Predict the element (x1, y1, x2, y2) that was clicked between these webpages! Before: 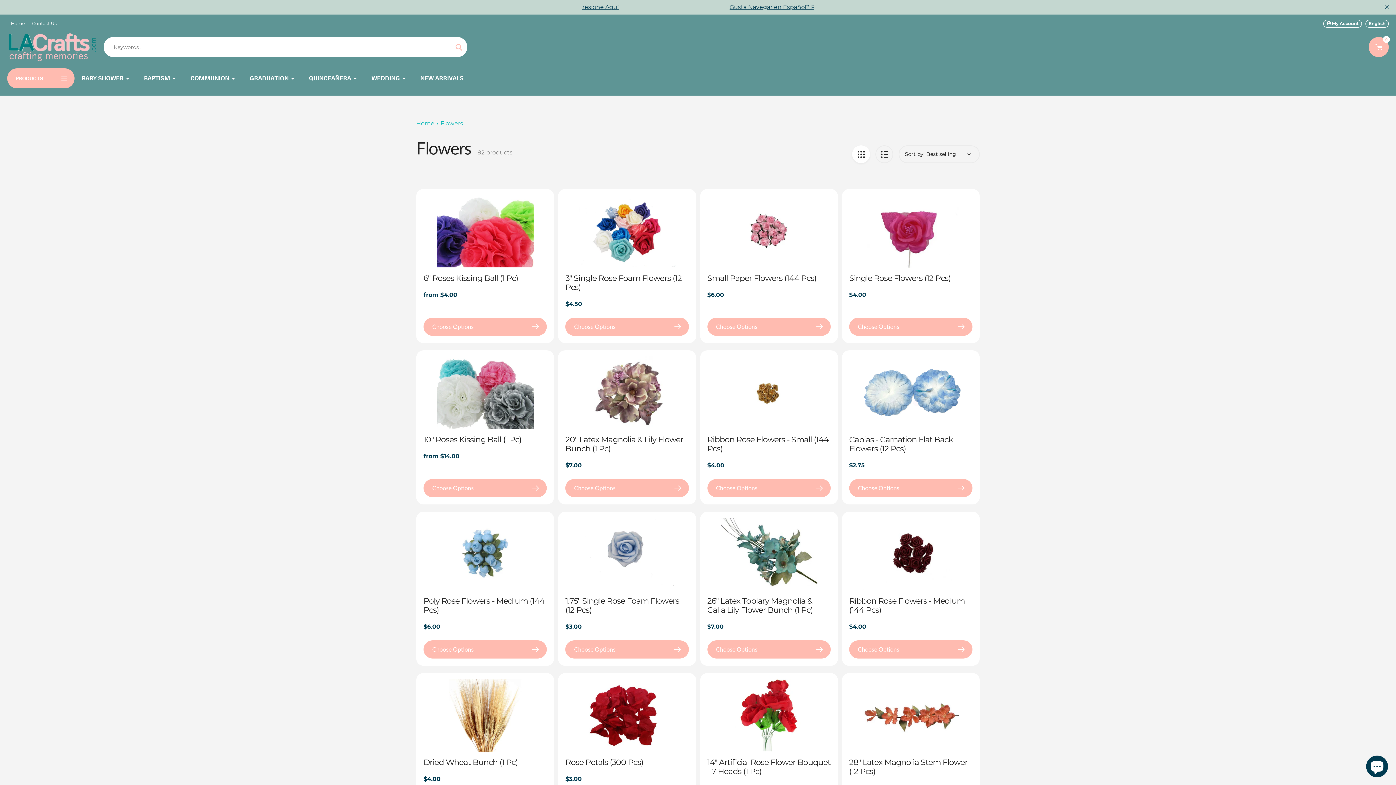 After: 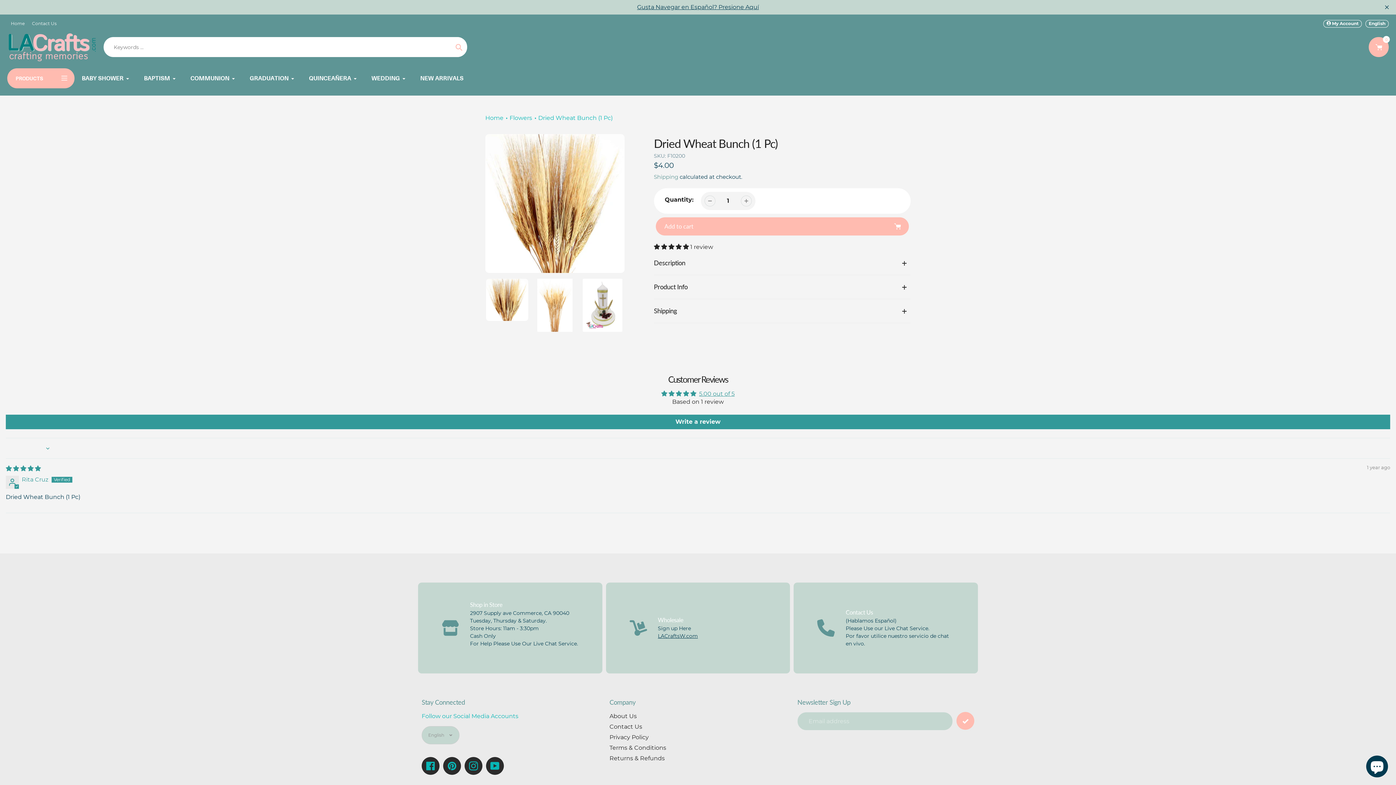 Action: bbox: (423, 758, 547, 767) label: Dried Wheat Bunch (1 Pc)